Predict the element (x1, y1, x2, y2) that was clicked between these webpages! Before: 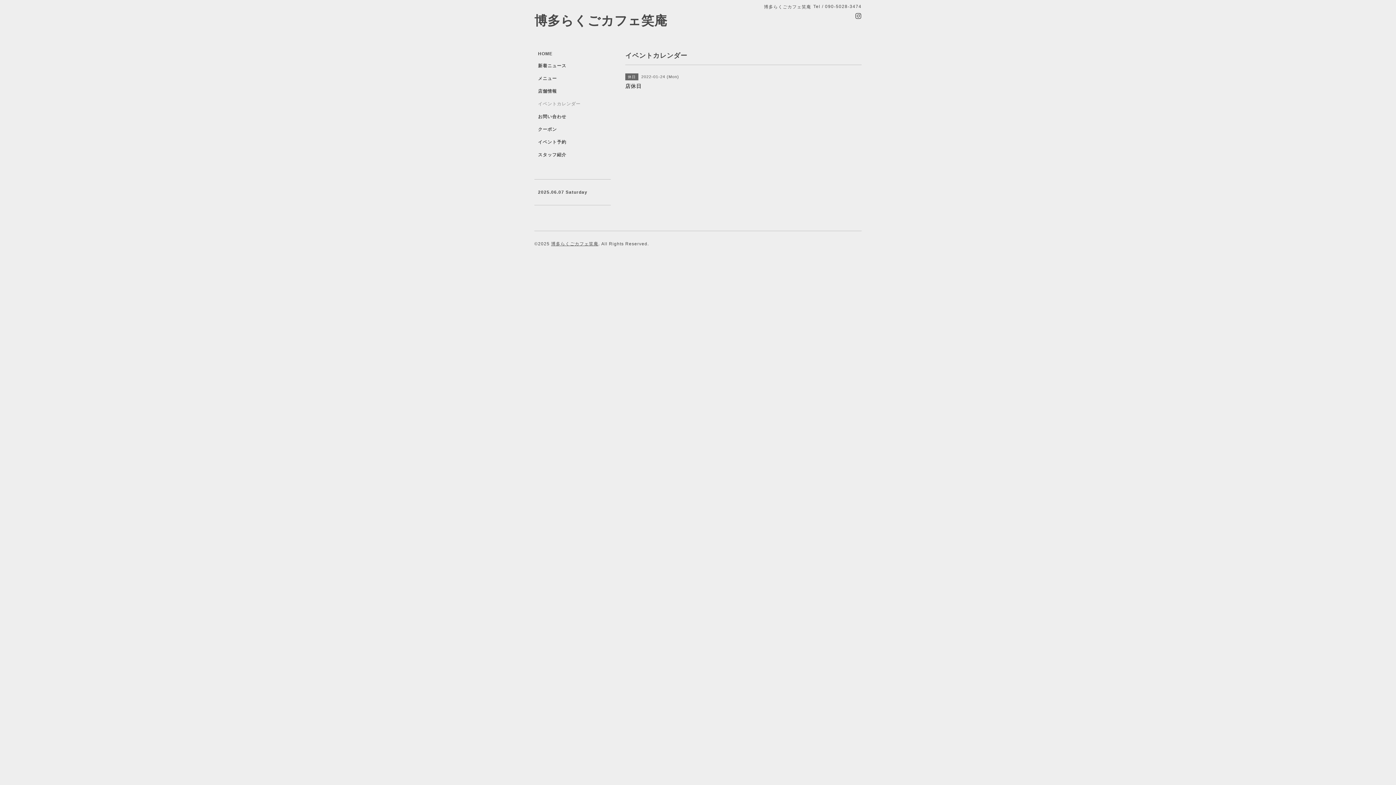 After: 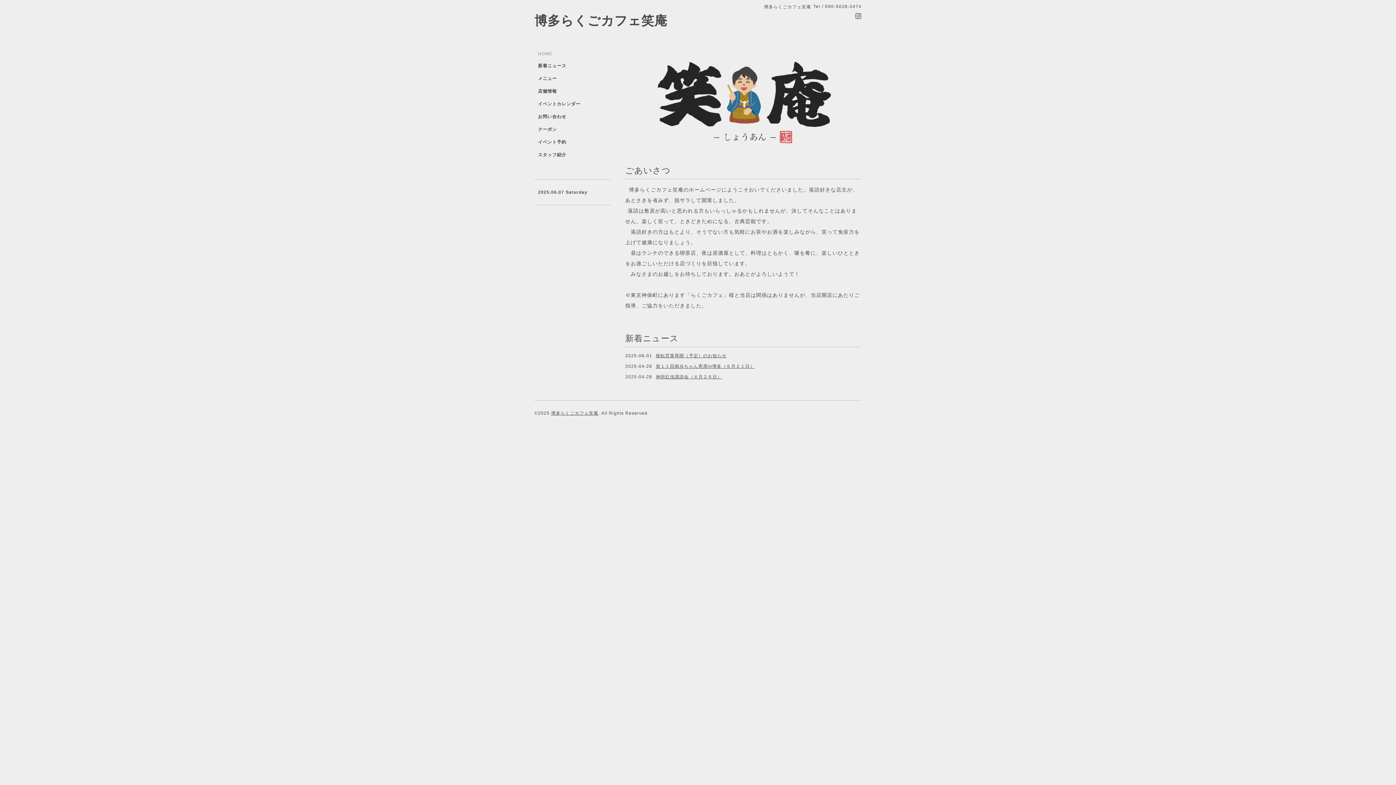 Action: label: 博多らくごカフェ笑庵 bbox: (551, 241, 598, 246)